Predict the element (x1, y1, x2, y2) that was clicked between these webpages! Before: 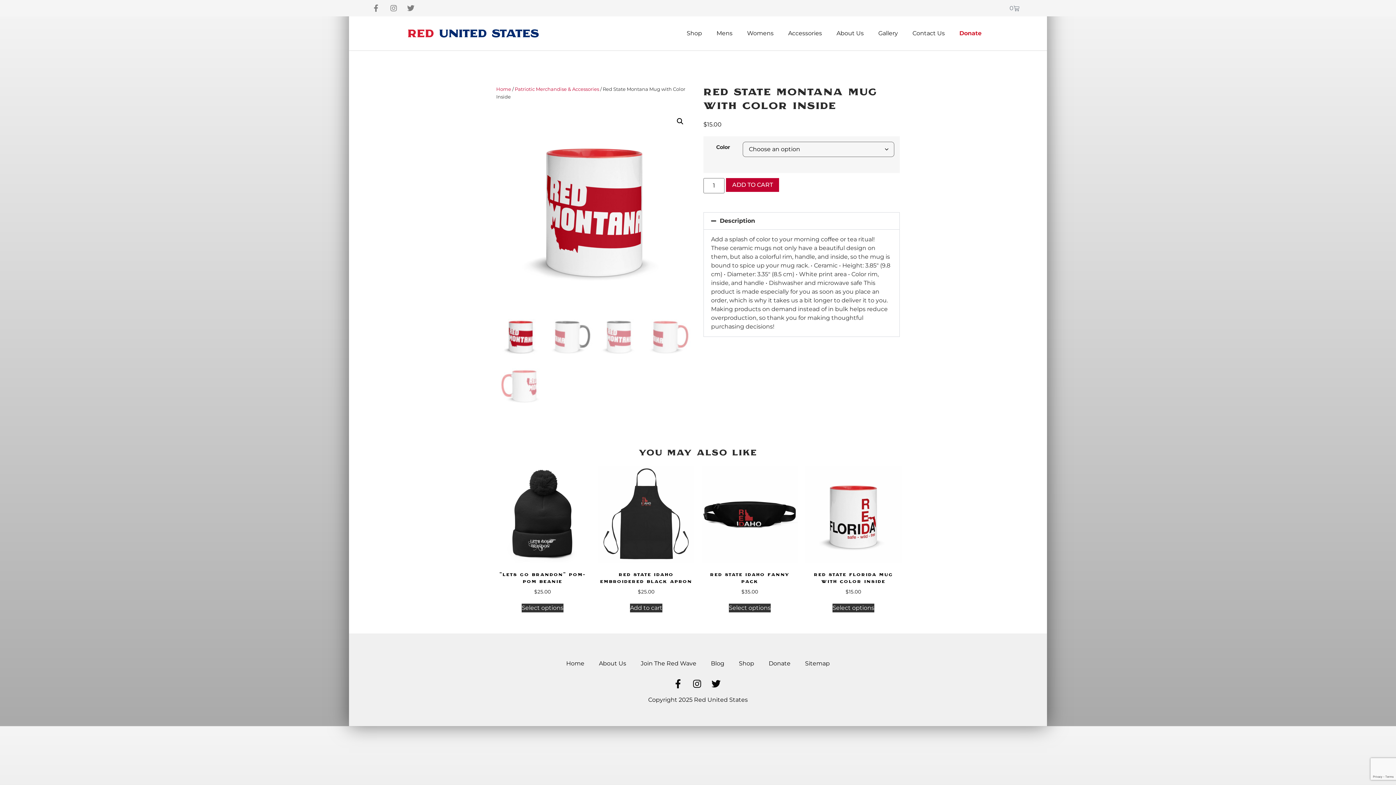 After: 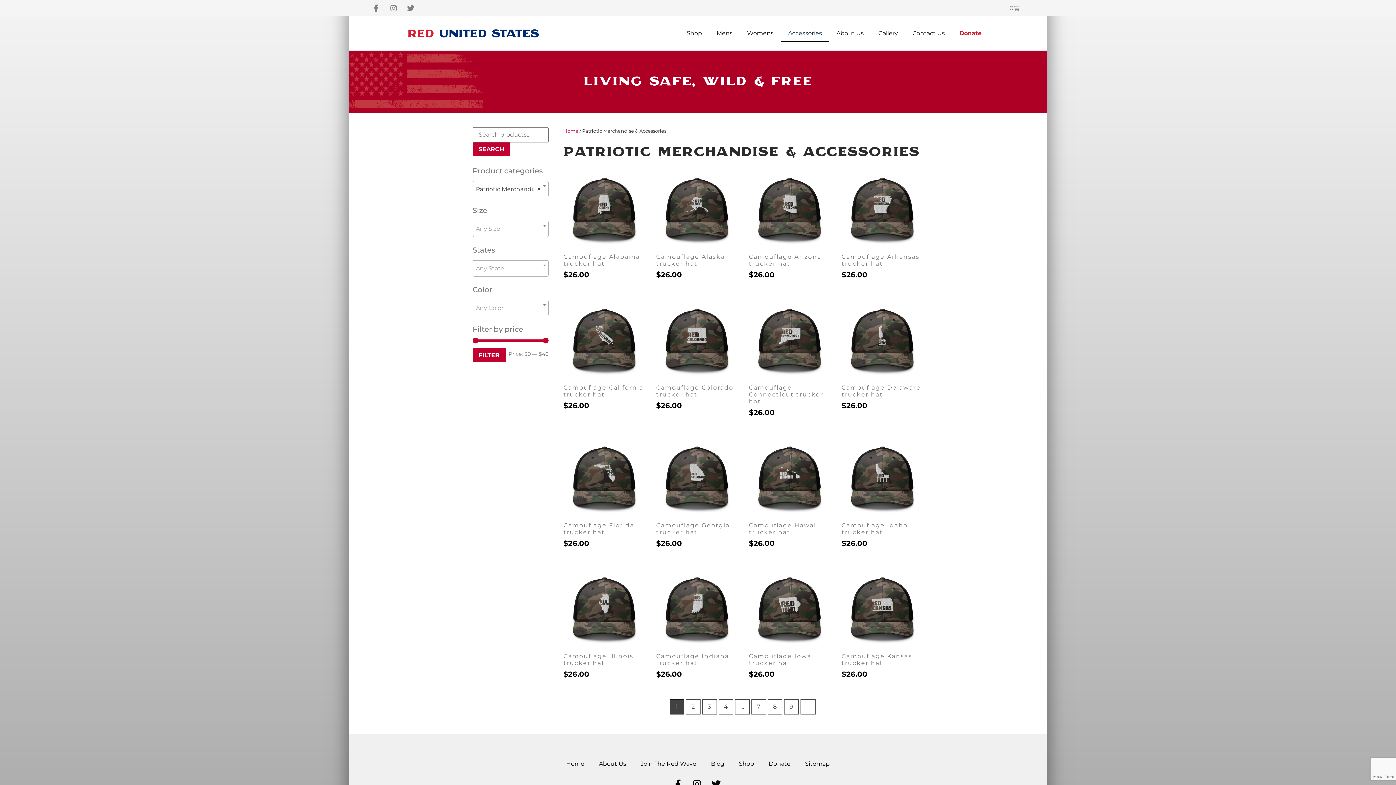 Action: bbox: (514, 86, 599, 92) label: Patriotic Merchandise & Accessories